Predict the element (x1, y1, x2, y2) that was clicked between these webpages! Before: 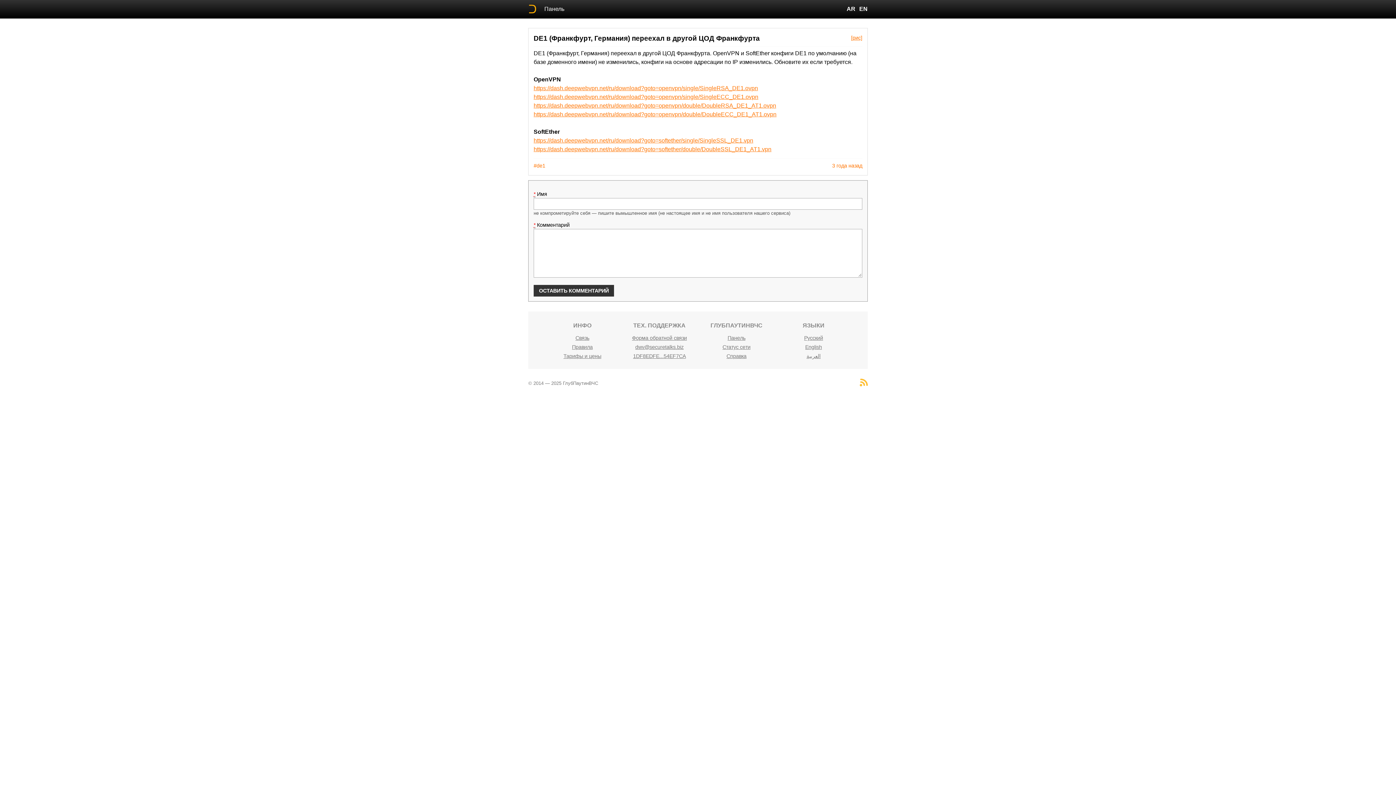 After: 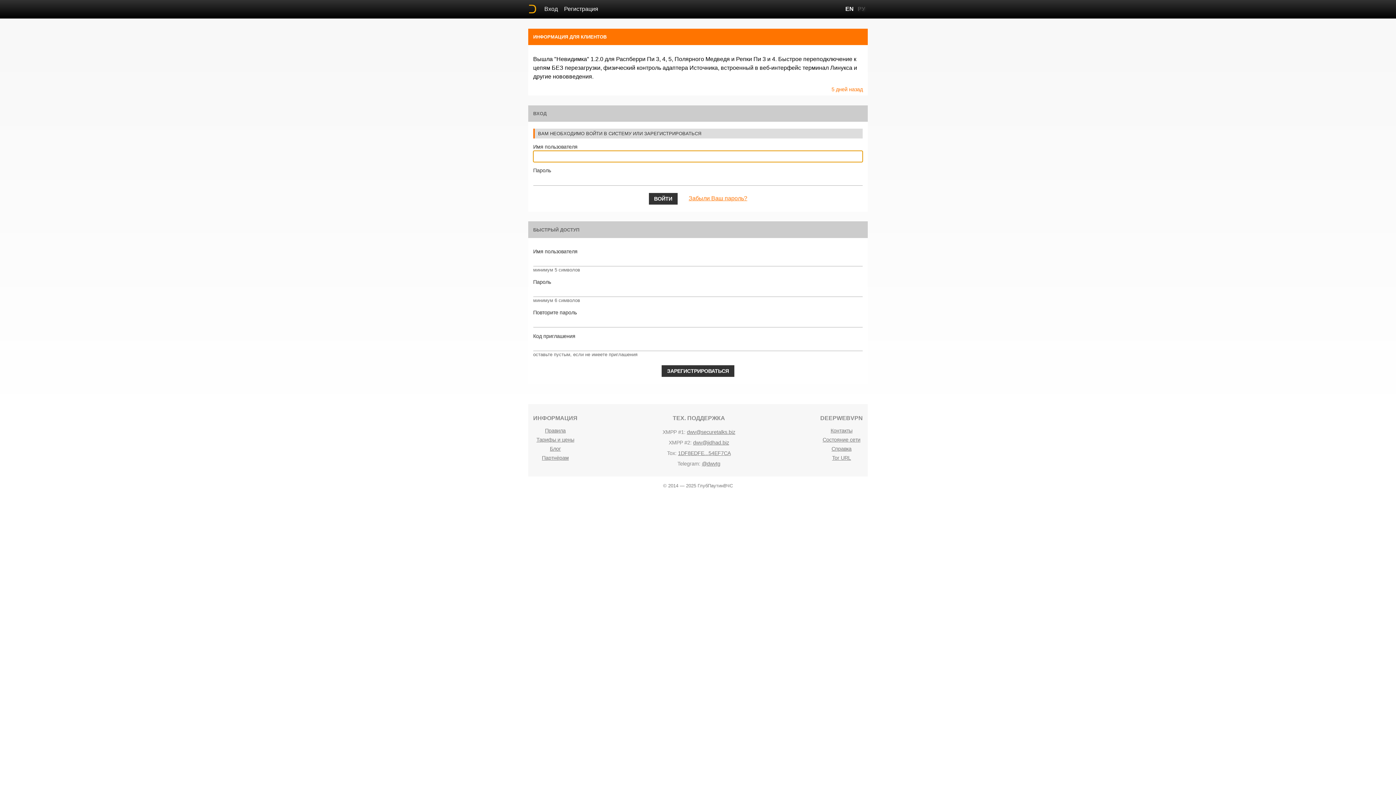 Action: label: https://dash.deepwebvpn.net/ru/download?goto=softether/single/SingleSSL_DE1.vpn bbox: (533, 137, 753, 143)